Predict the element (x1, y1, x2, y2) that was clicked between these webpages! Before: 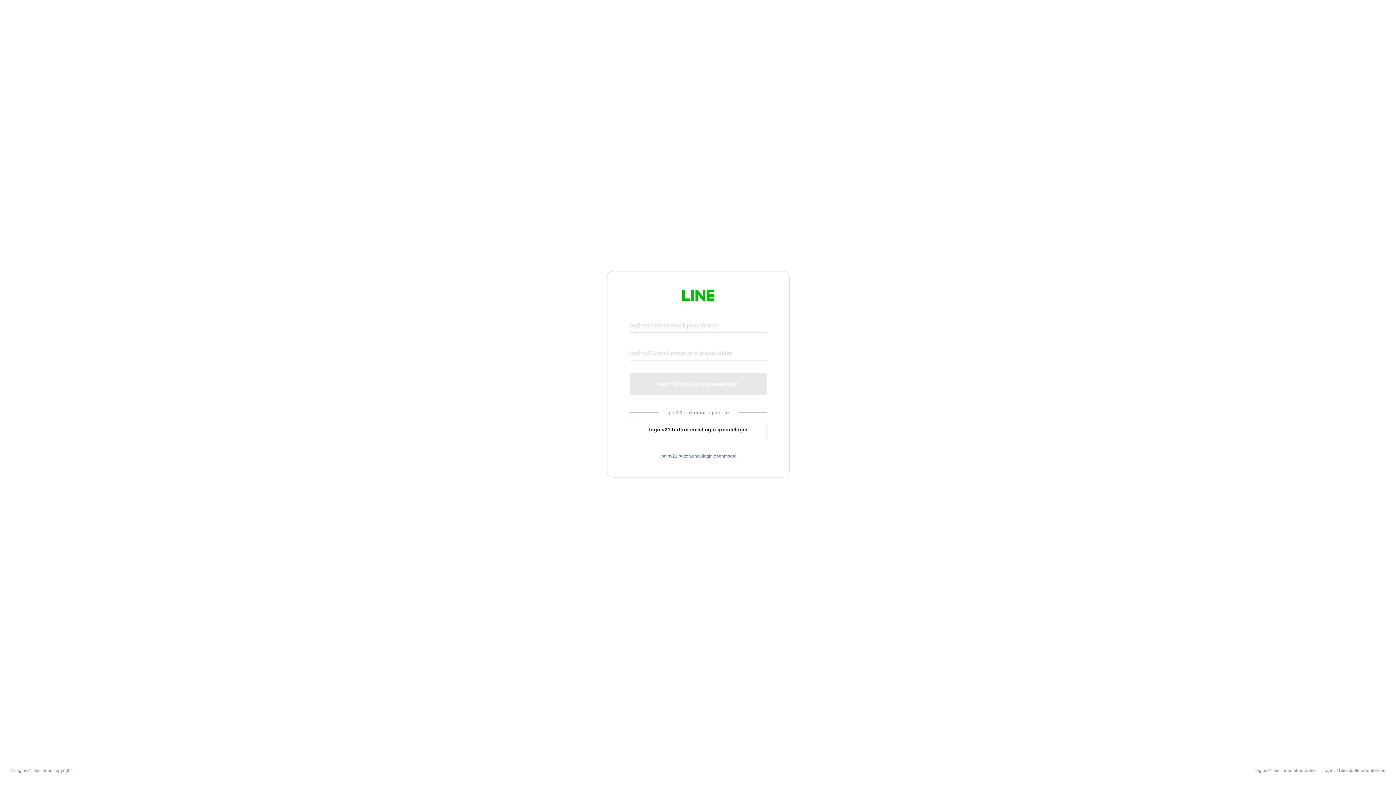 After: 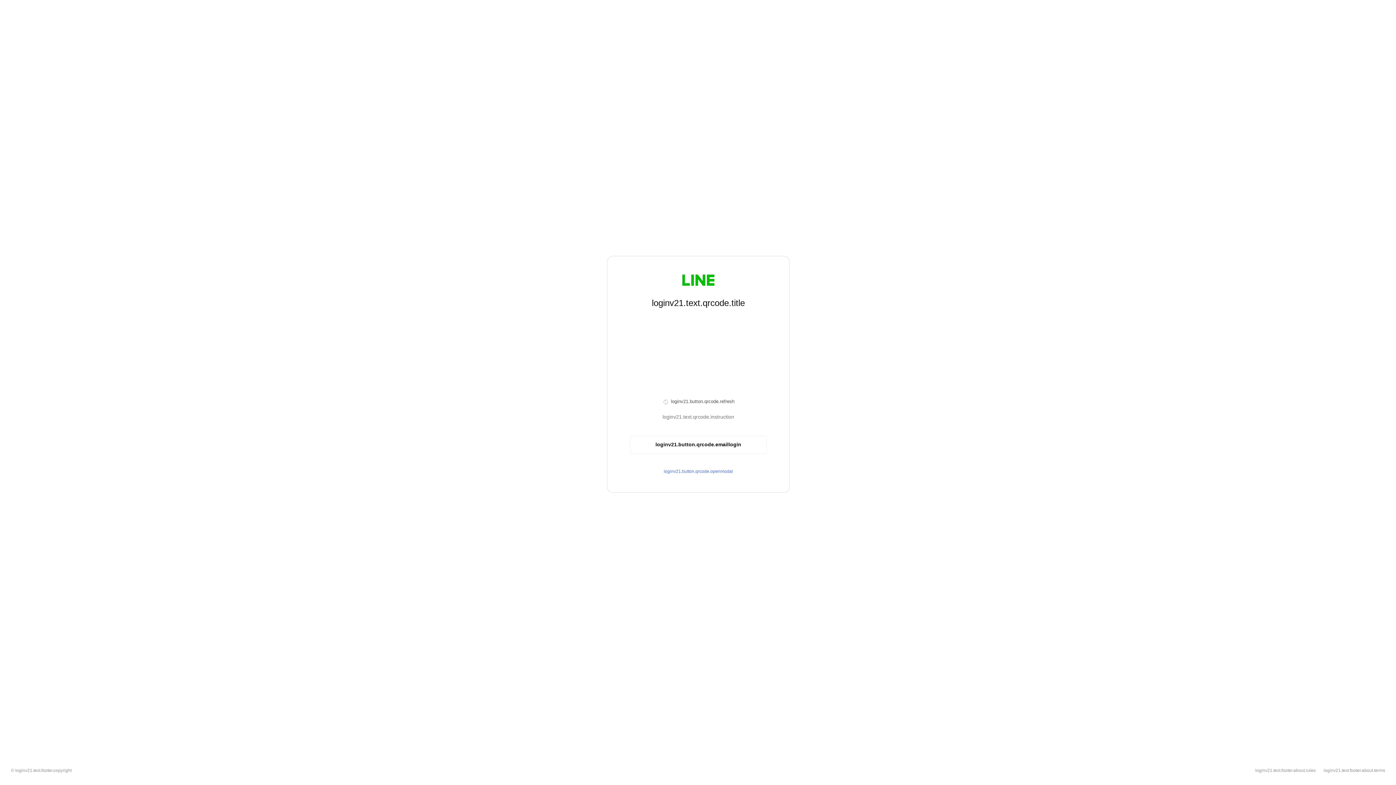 Action: label: loginv21.button.emaillogin.qrcodelogin bbox: (630, 420, 766, 439)